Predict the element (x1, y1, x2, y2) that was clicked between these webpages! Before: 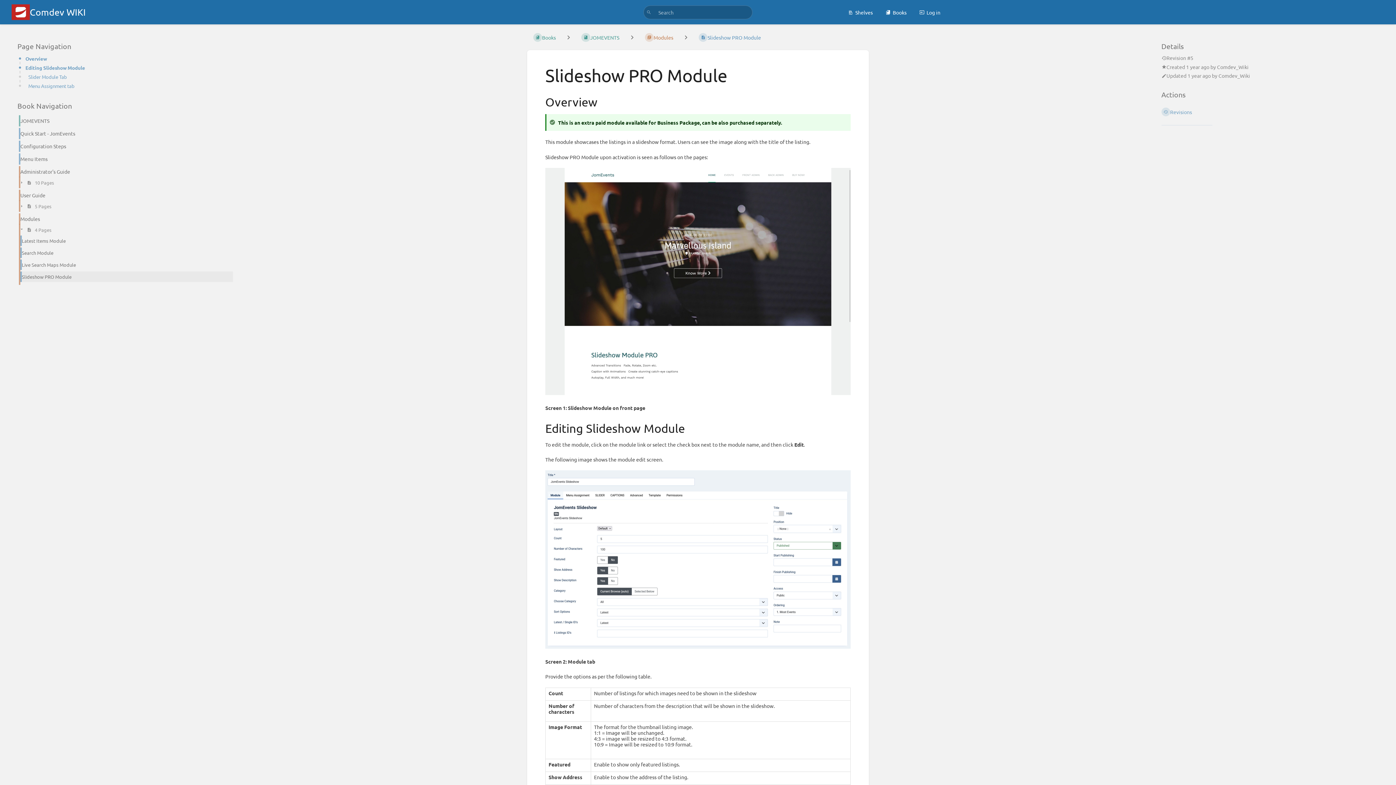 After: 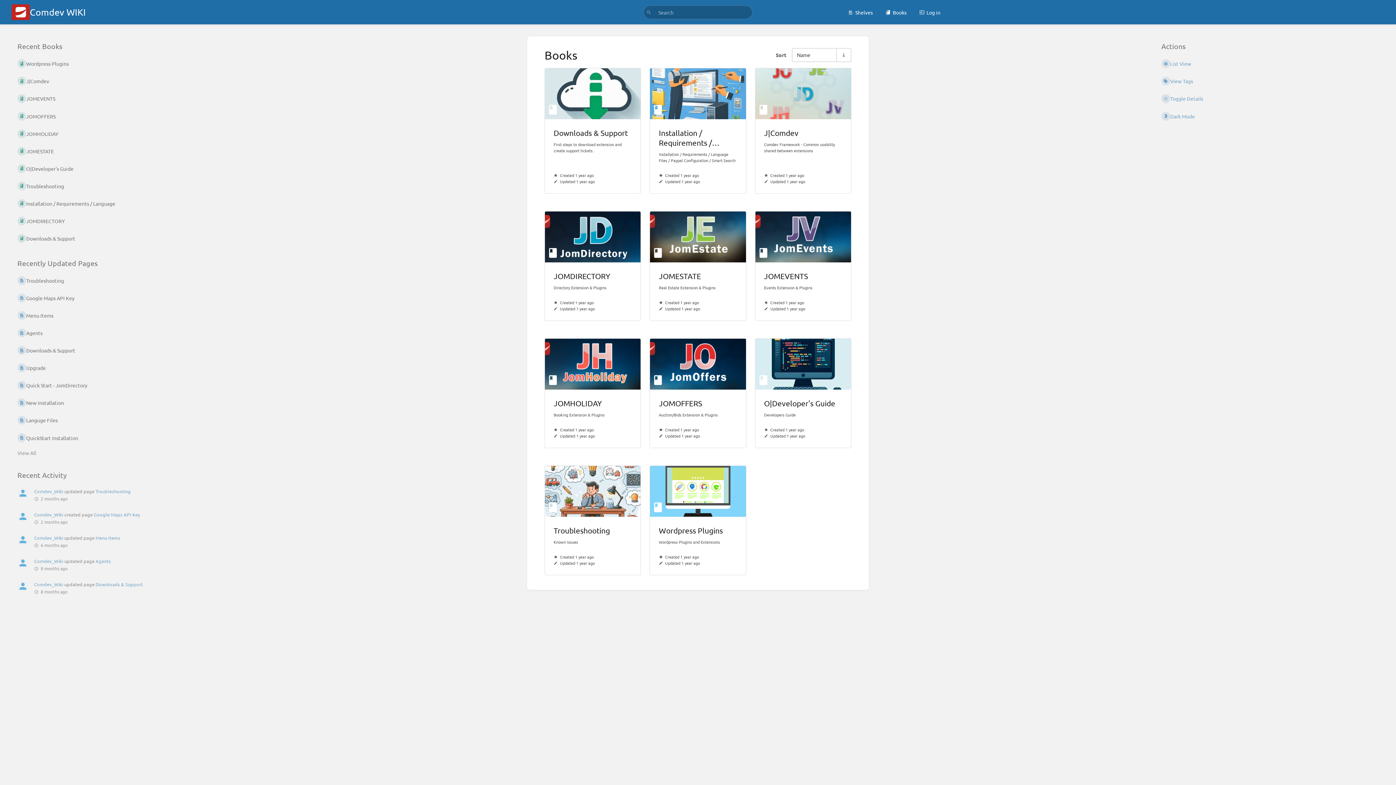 Action: label: Comdev WIKI bbox: (7, 2, 90, 22)